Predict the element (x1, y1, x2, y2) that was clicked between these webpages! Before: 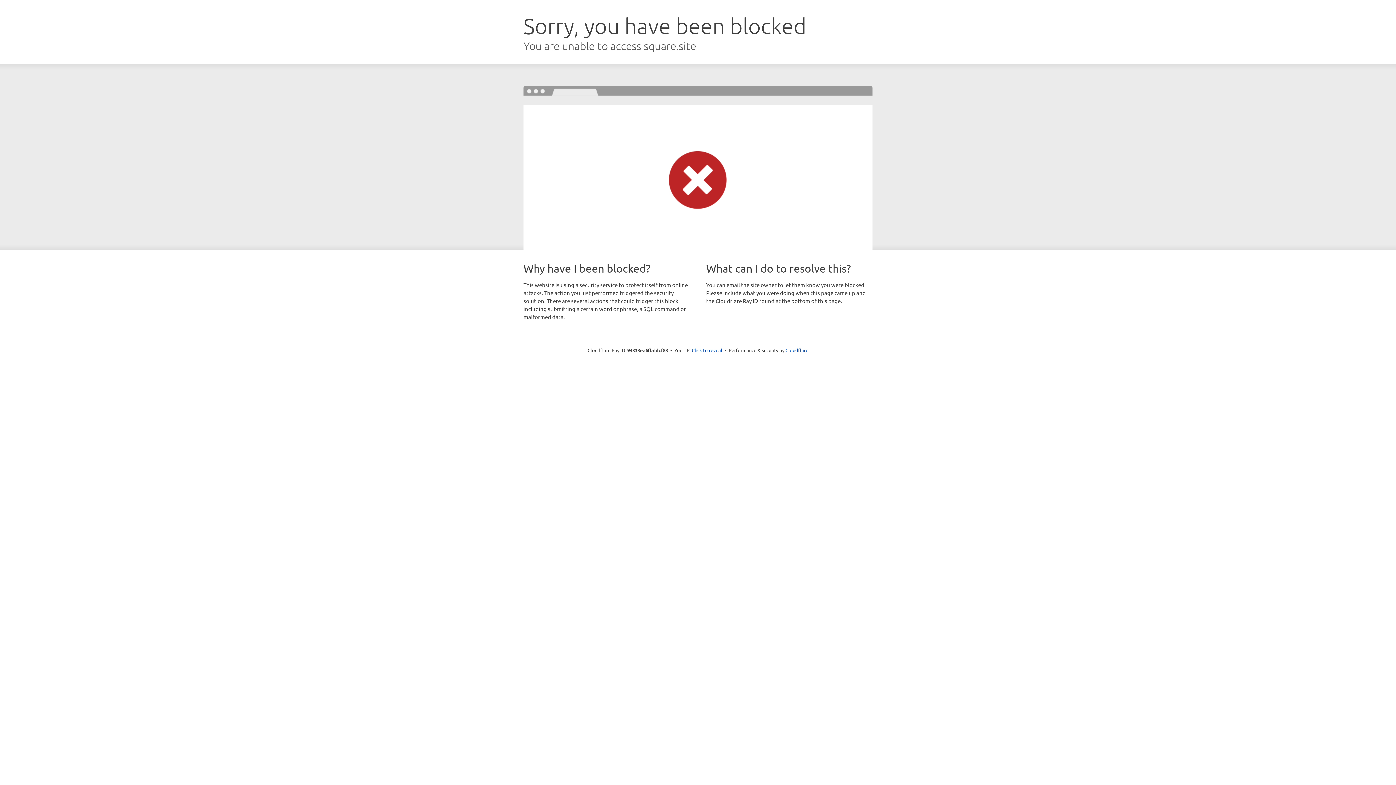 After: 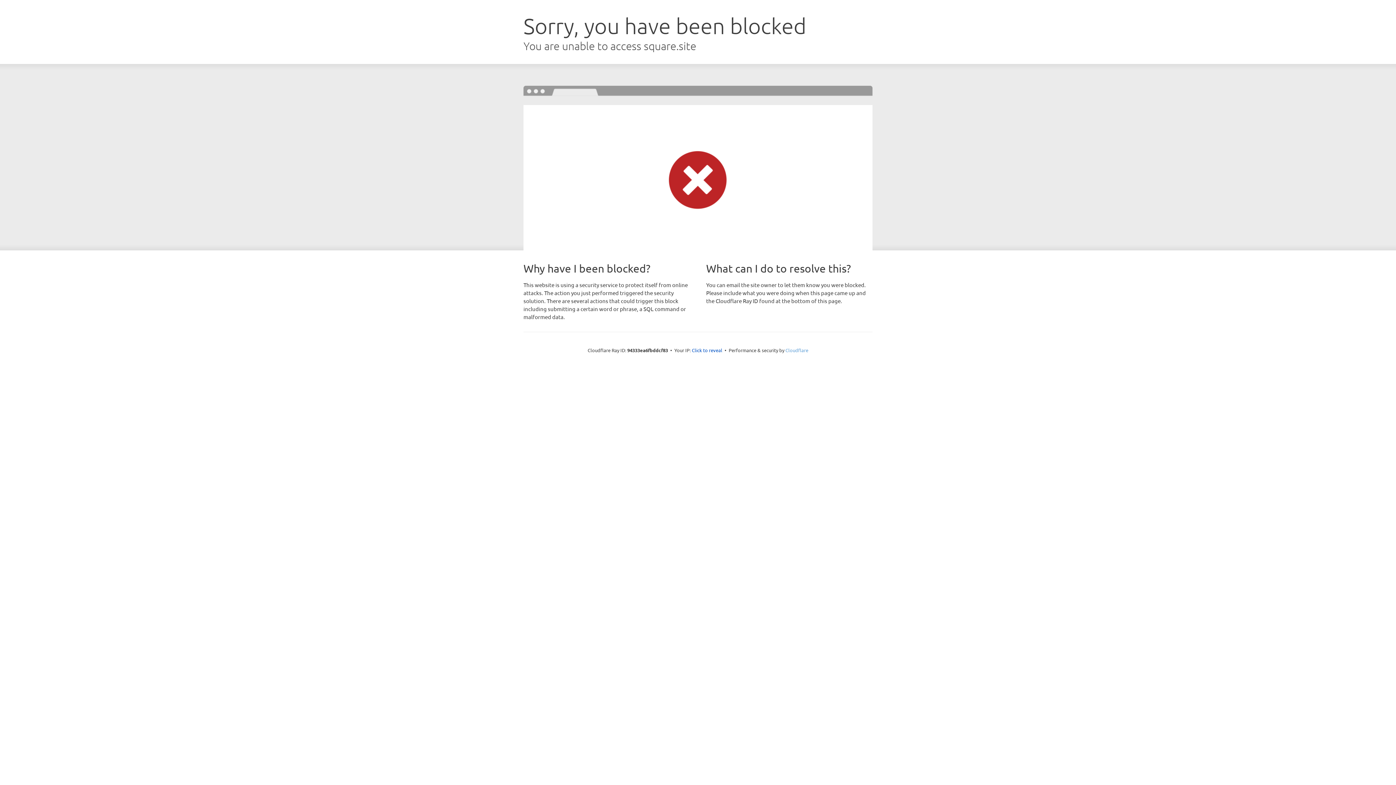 Action: bbox: (785, 347, 808, 353) label: Cloudflare